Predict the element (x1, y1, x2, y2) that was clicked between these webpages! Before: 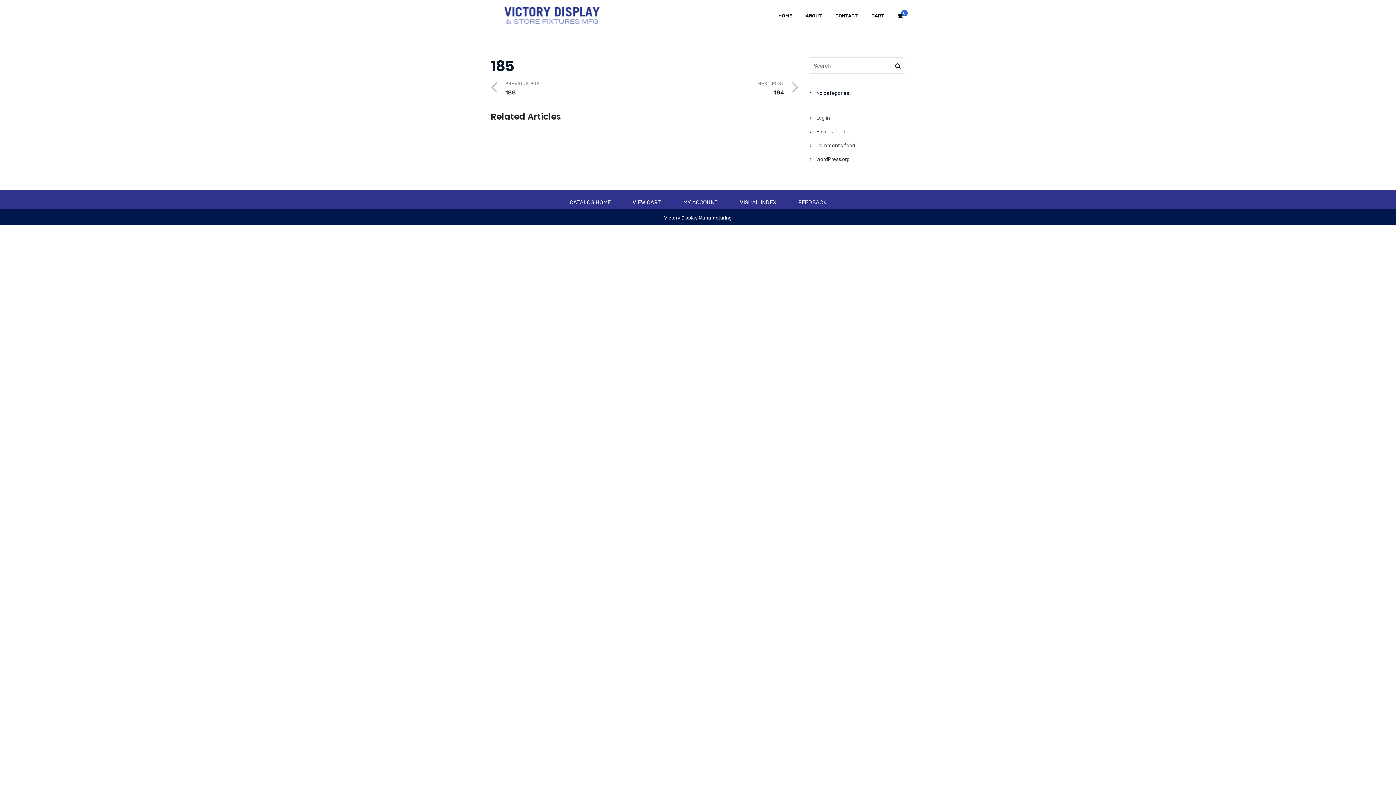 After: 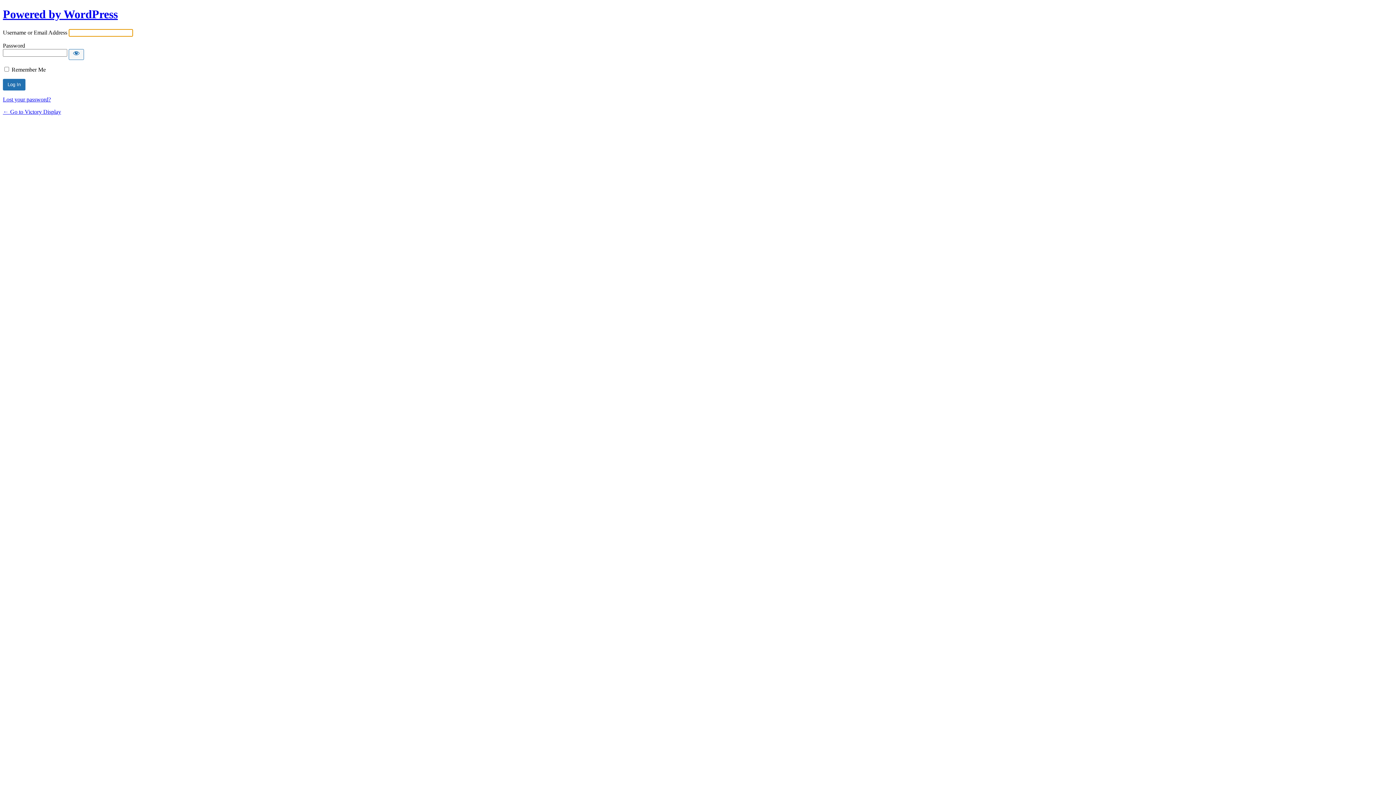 Action: bbox: (816, 114, 830, 121) label: Log in